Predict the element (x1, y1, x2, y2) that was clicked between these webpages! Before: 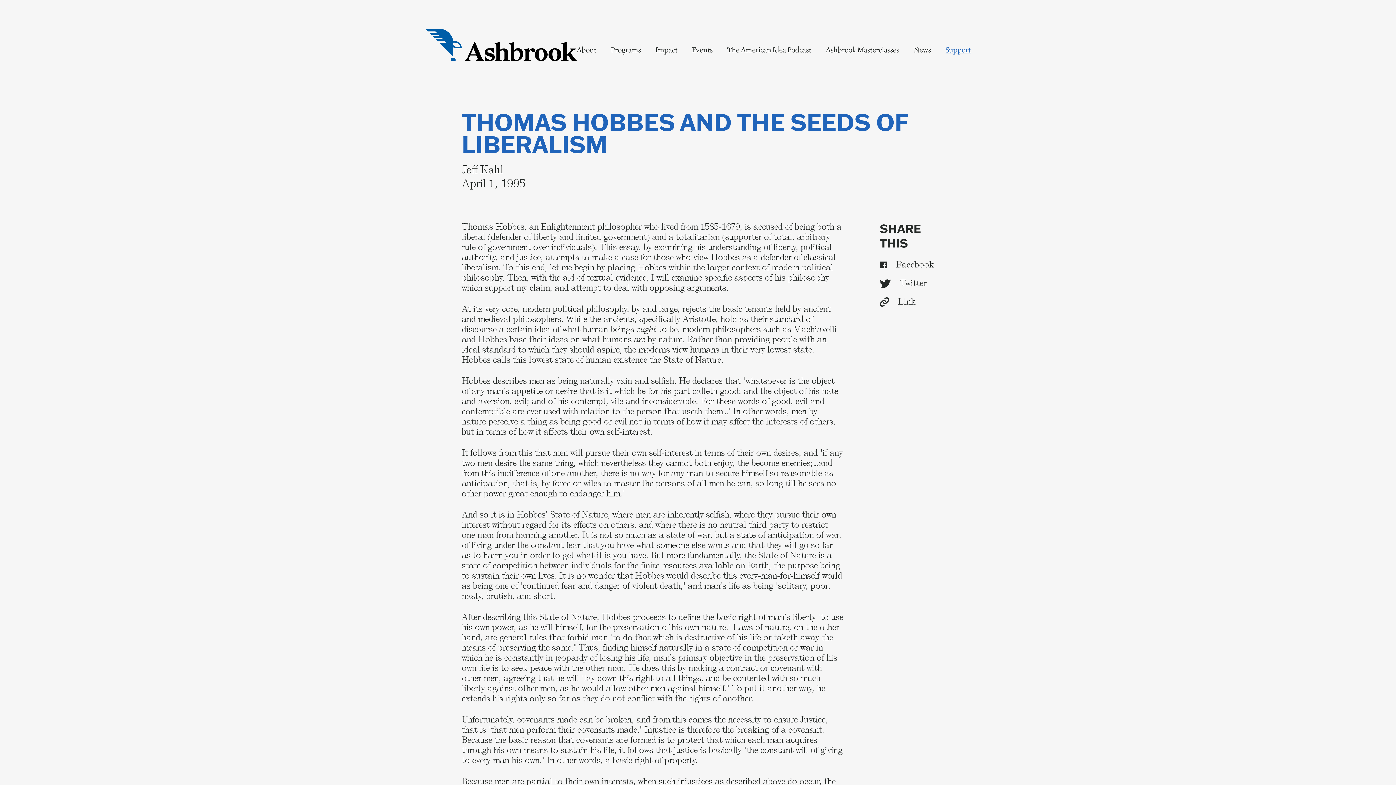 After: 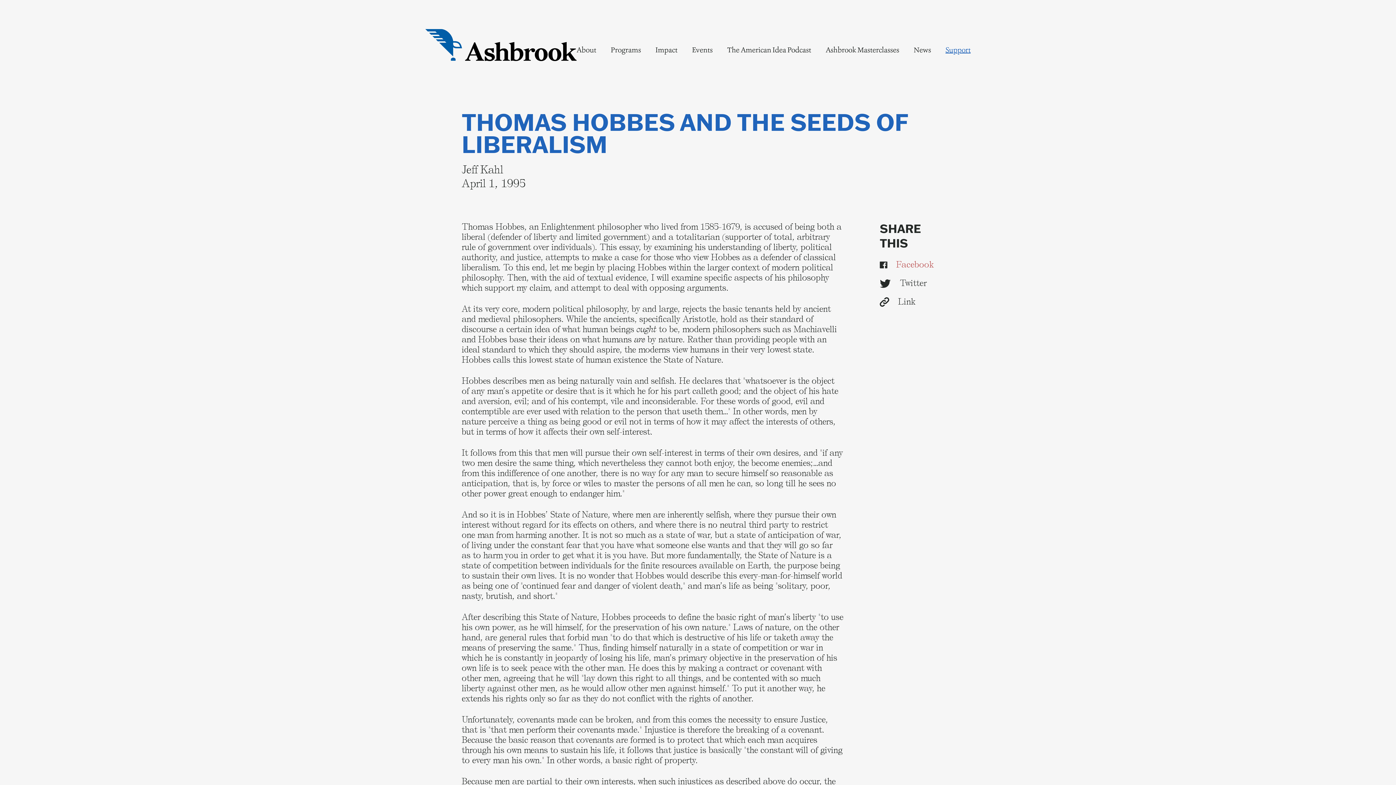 Action: bbox: (880, 260, 934, 269) label: Facebook